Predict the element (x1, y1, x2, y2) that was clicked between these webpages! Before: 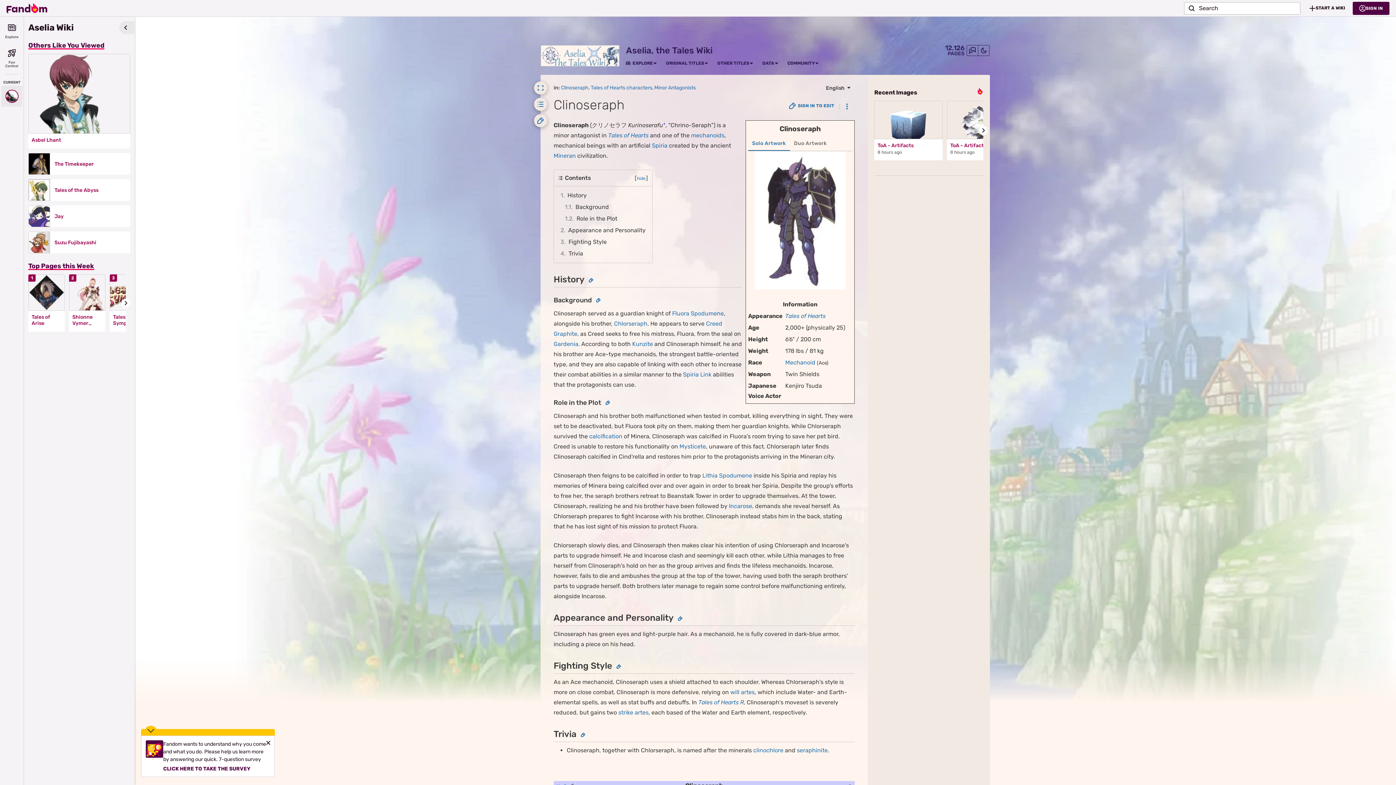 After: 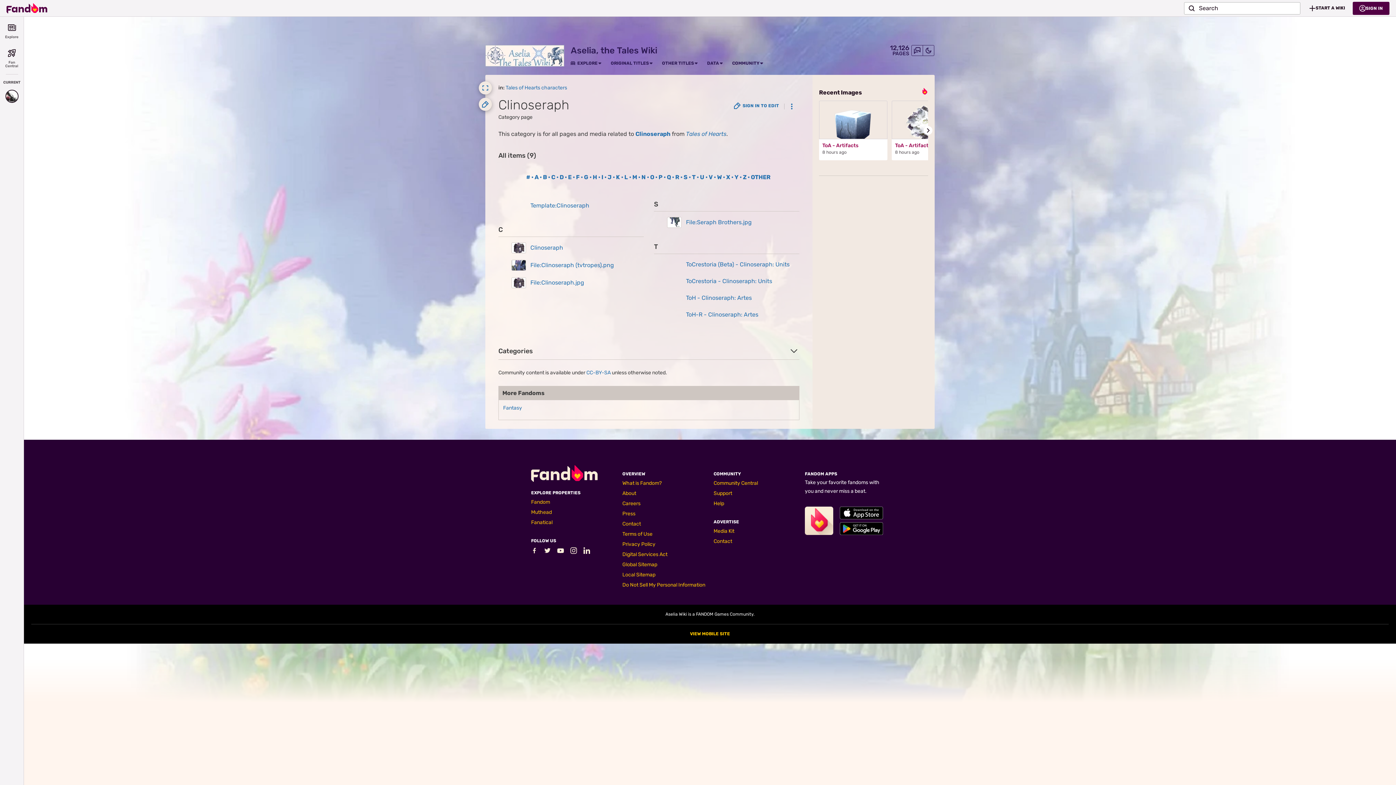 Action: label: Clinoseraph bbox: (561, 84, 588, 90)